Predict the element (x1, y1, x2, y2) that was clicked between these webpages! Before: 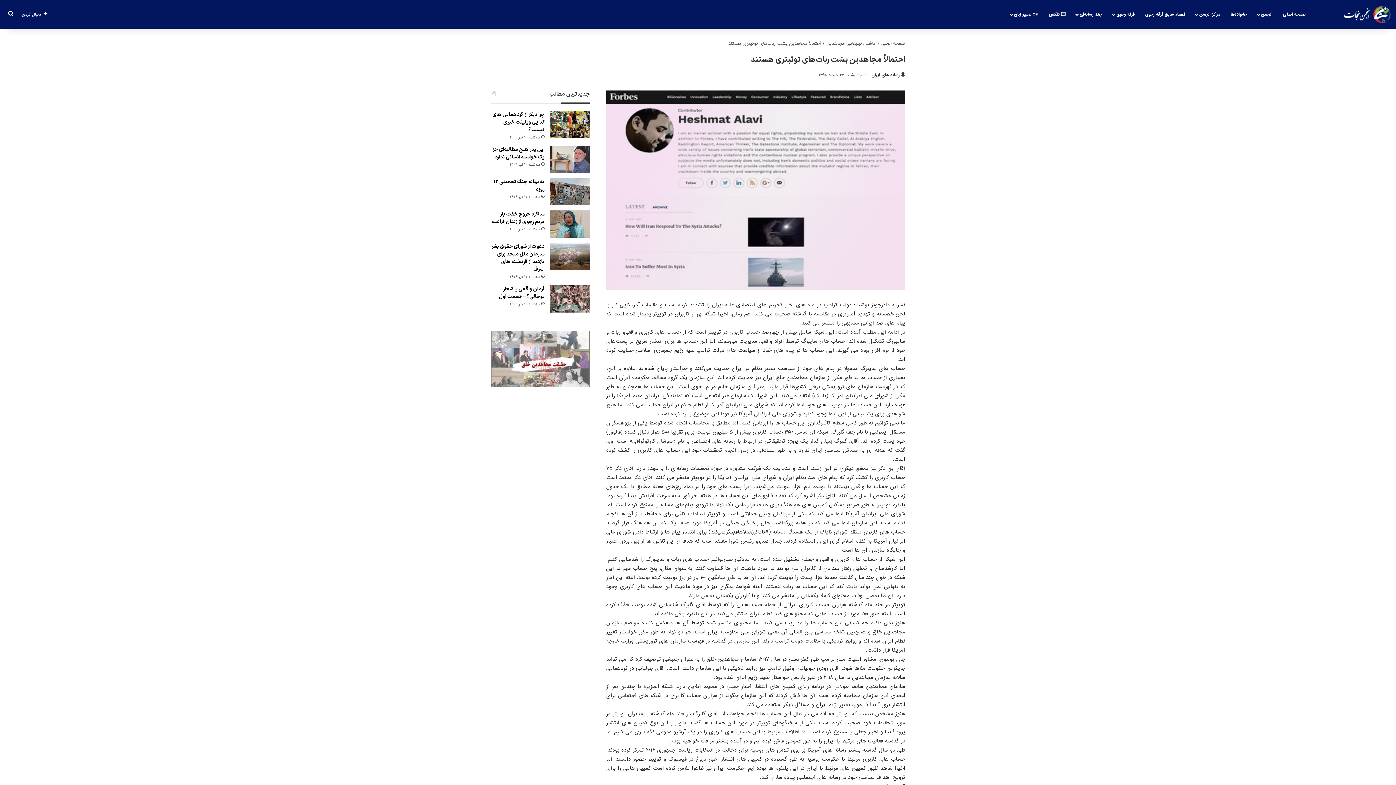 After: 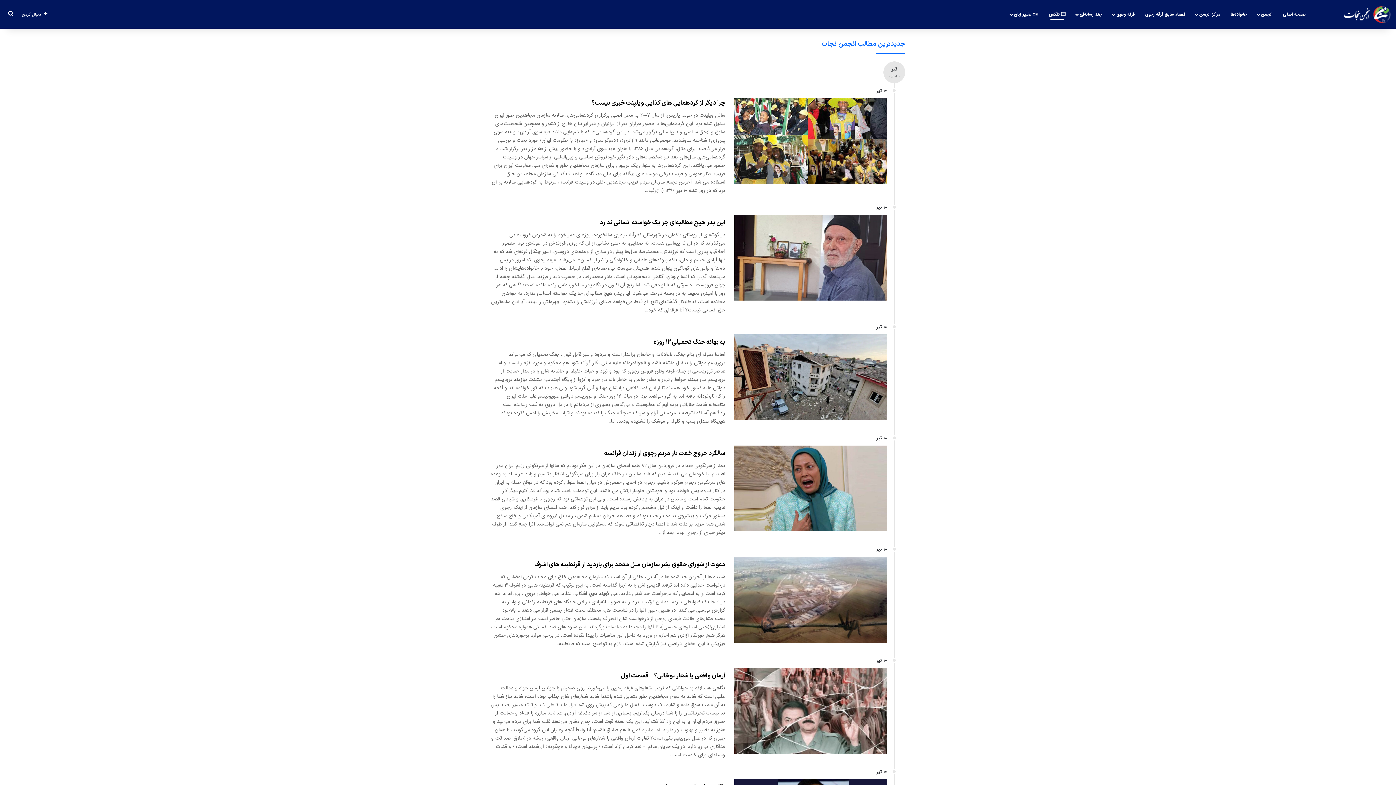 Action: label:  تلکس bbox: (1044, 0, 1070, 28)